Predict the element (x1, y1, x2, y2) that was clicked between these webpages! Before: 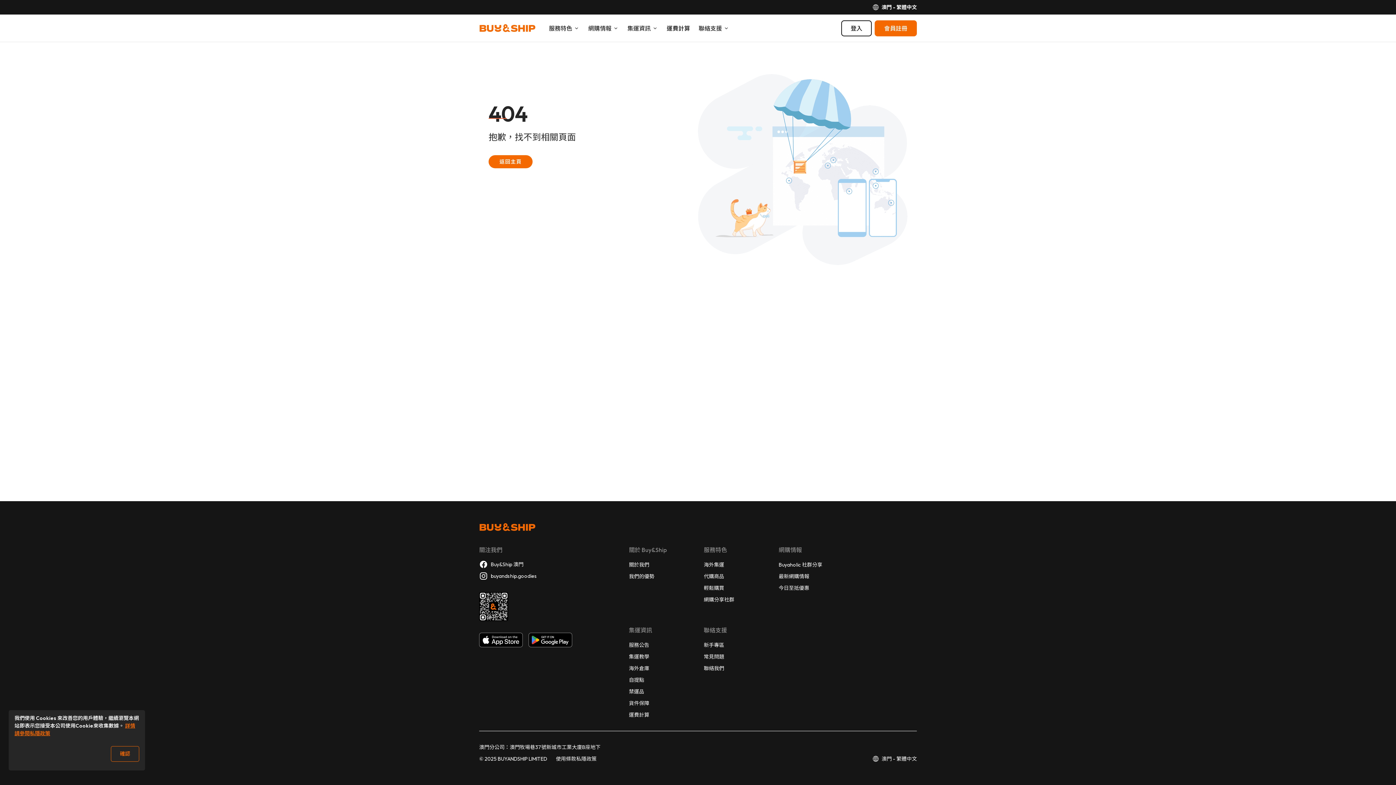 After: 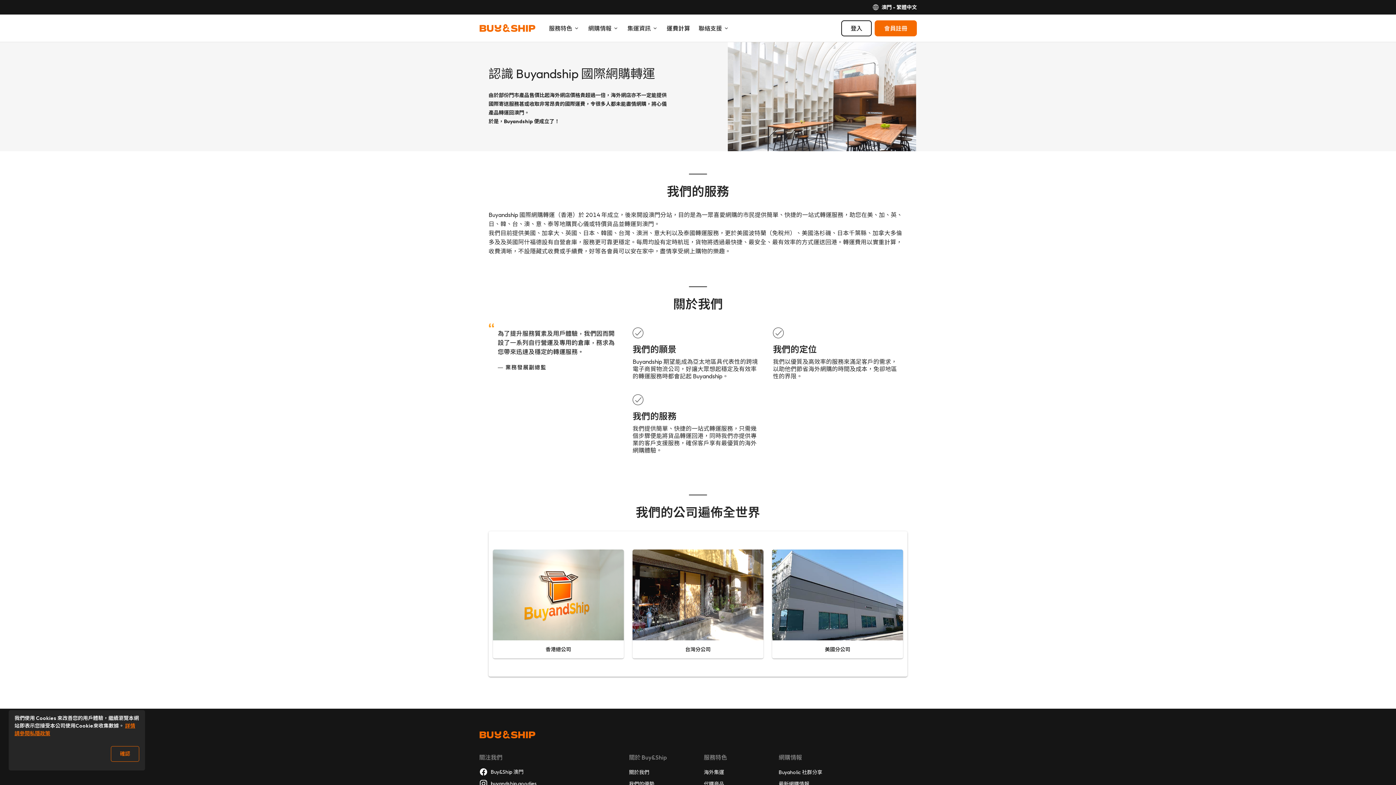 Action: label: 關於我們 bbox: (629, 560, 654, 569)